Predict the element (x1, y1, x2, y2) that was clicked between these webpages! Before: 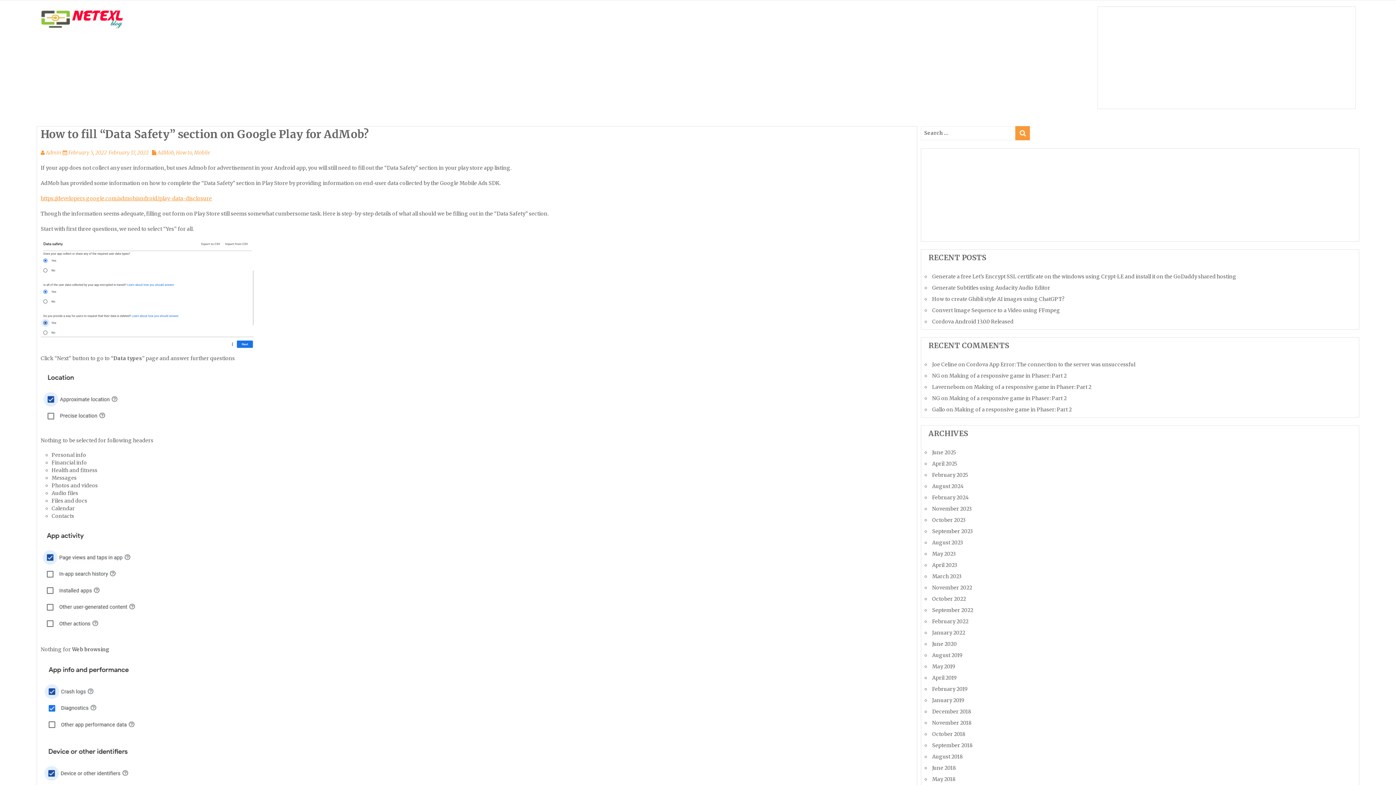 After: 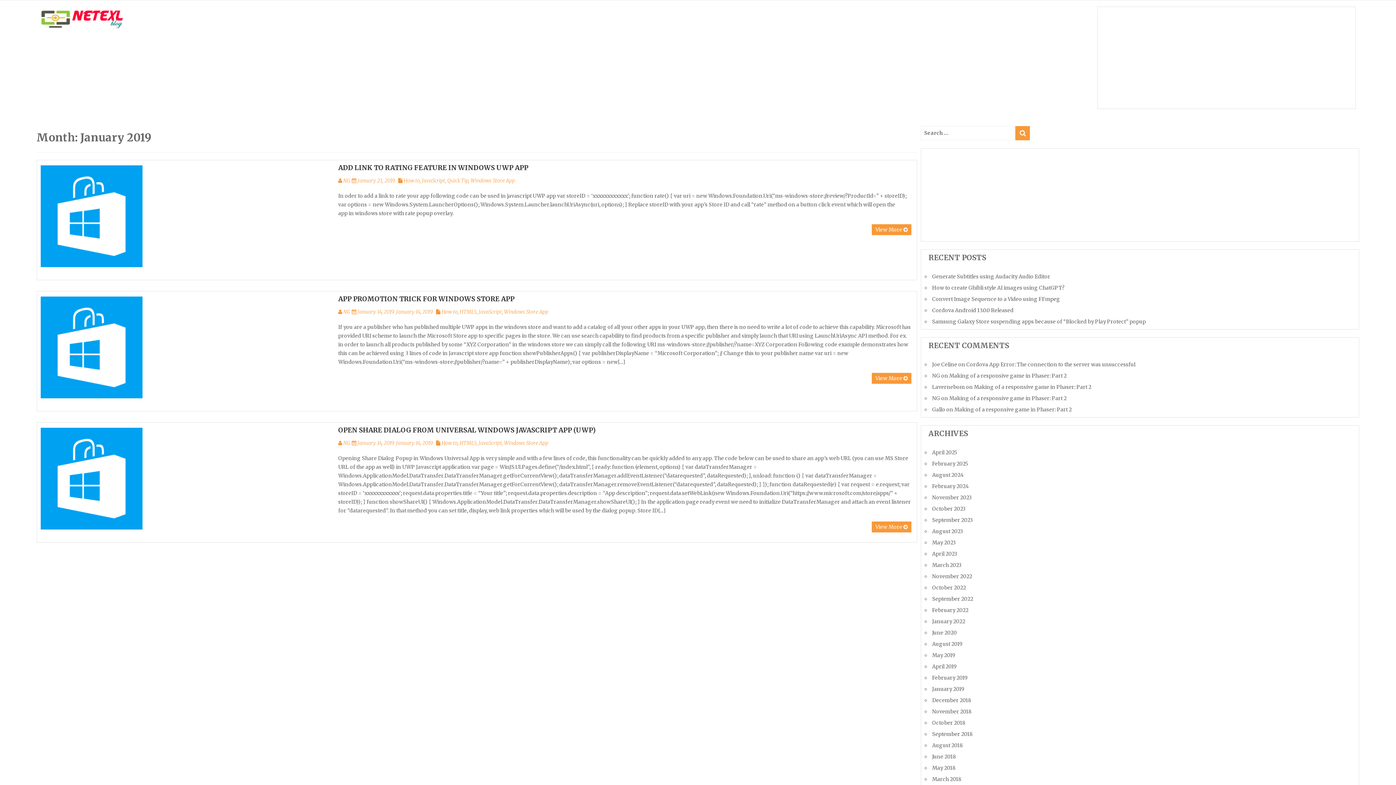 Action: bbox: (932, 697, 964, 704) label: January 2019